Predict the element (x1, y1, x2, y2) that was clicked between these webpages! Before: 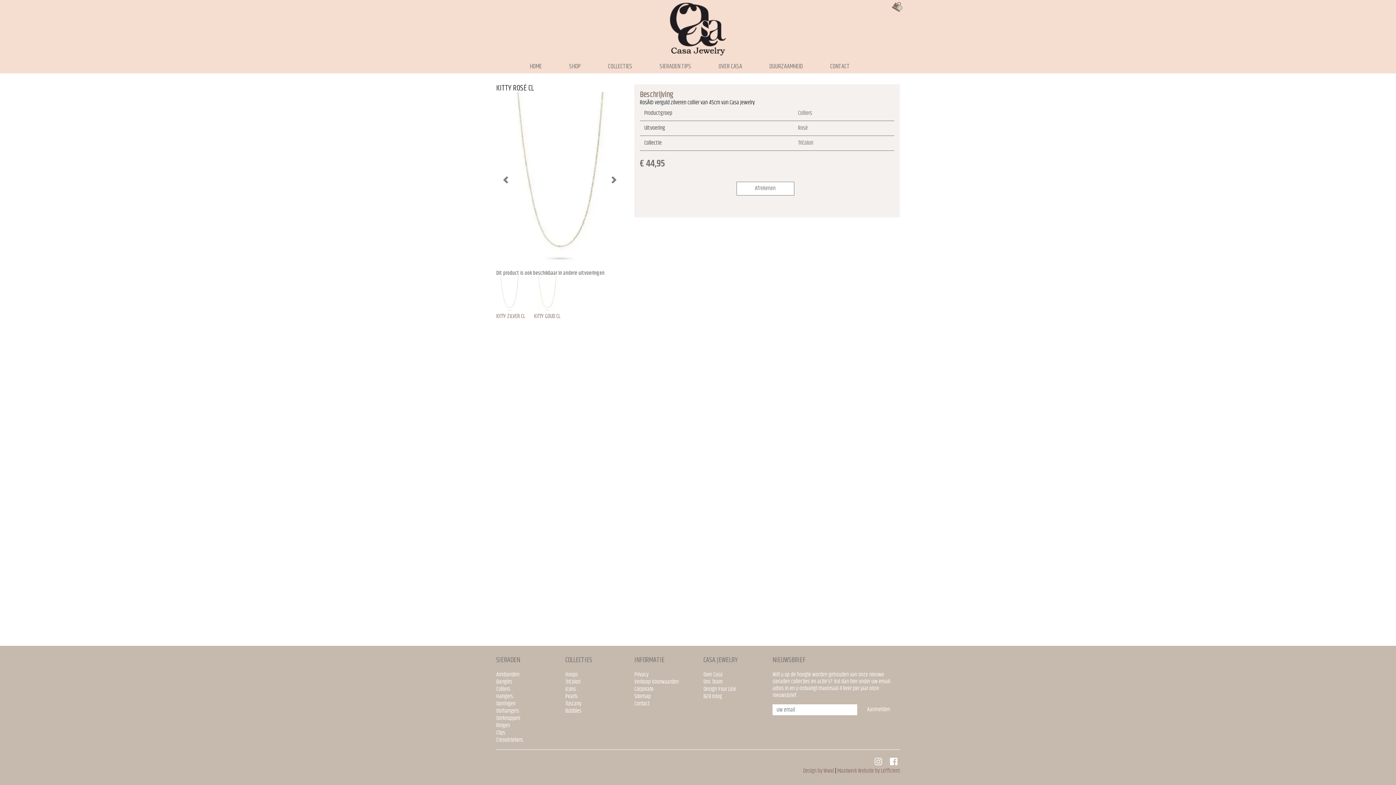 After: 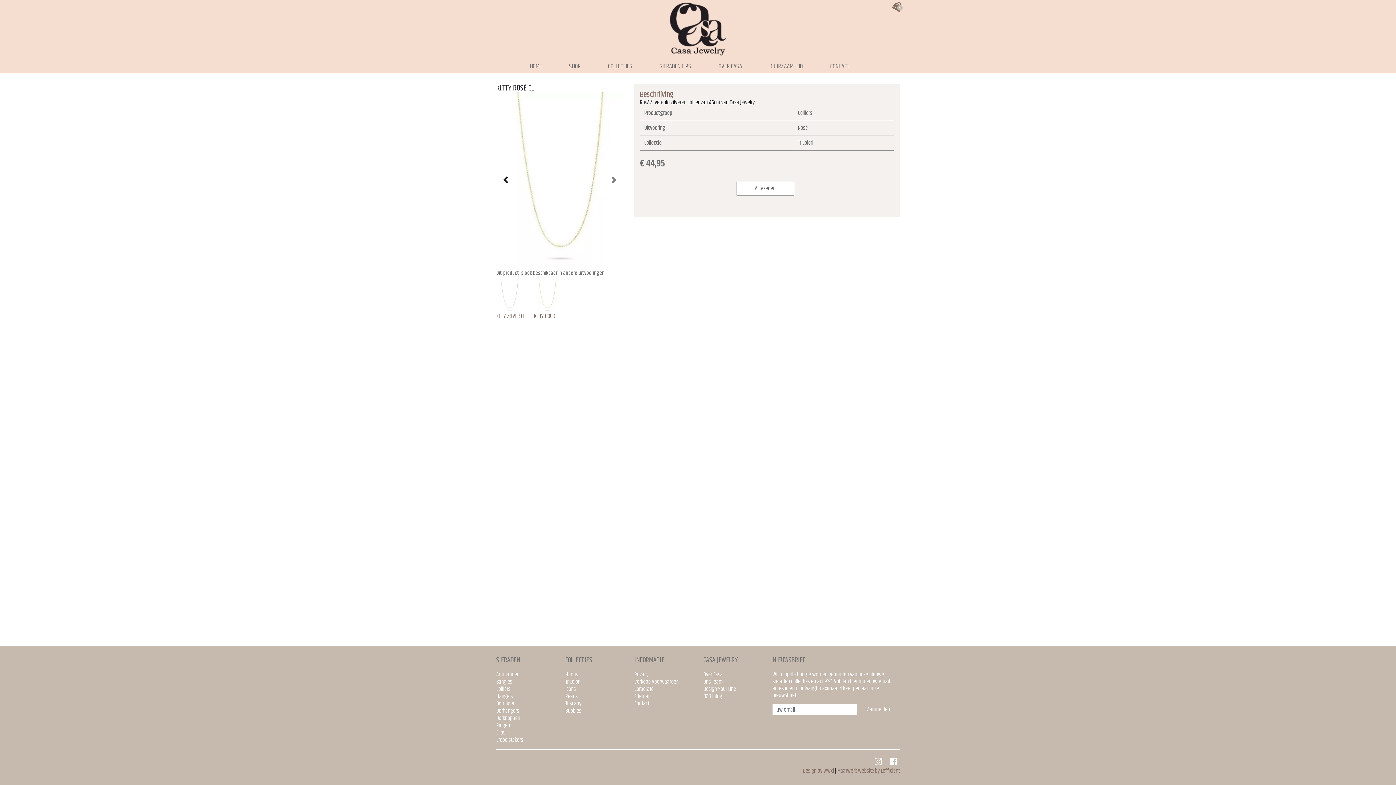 Action: label: Vorige bbox: (496, 92, 515, 267)